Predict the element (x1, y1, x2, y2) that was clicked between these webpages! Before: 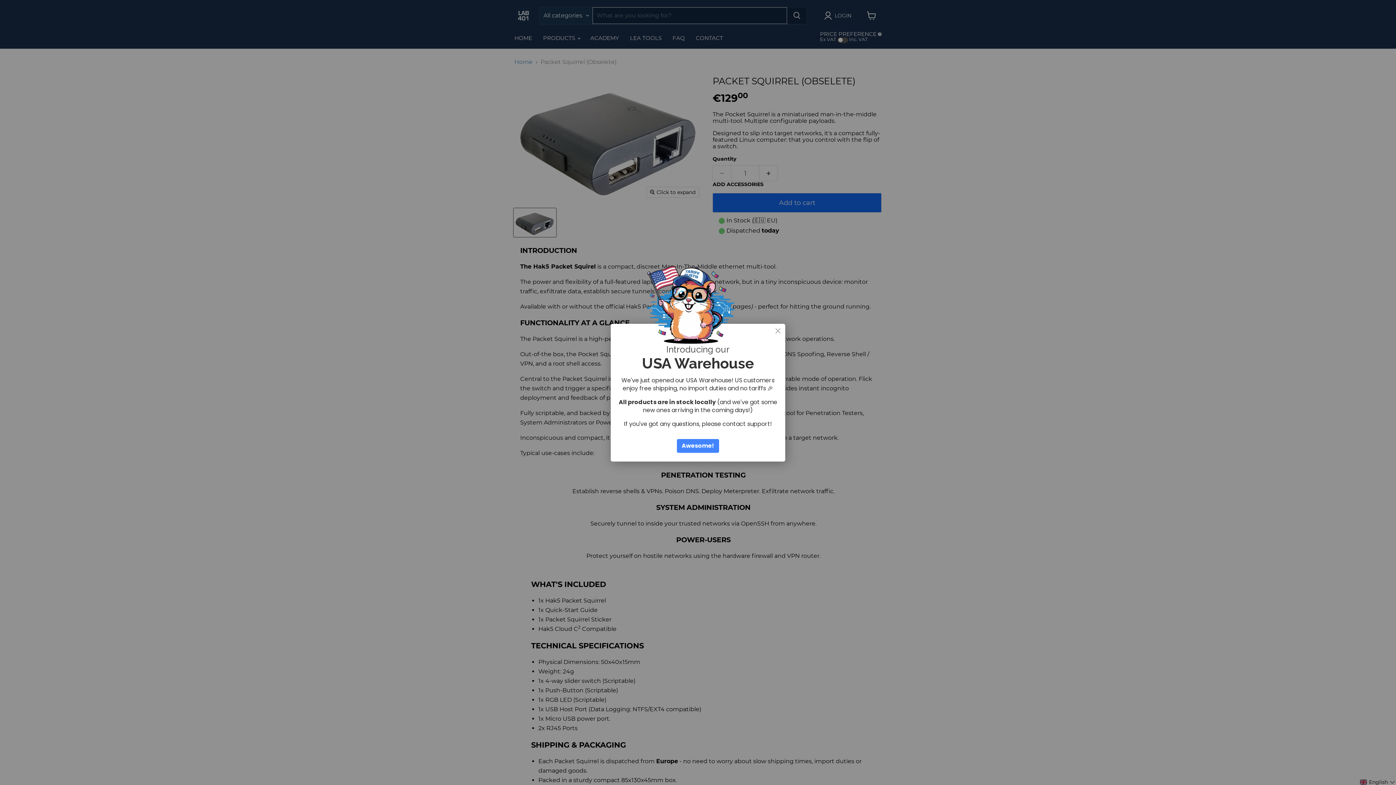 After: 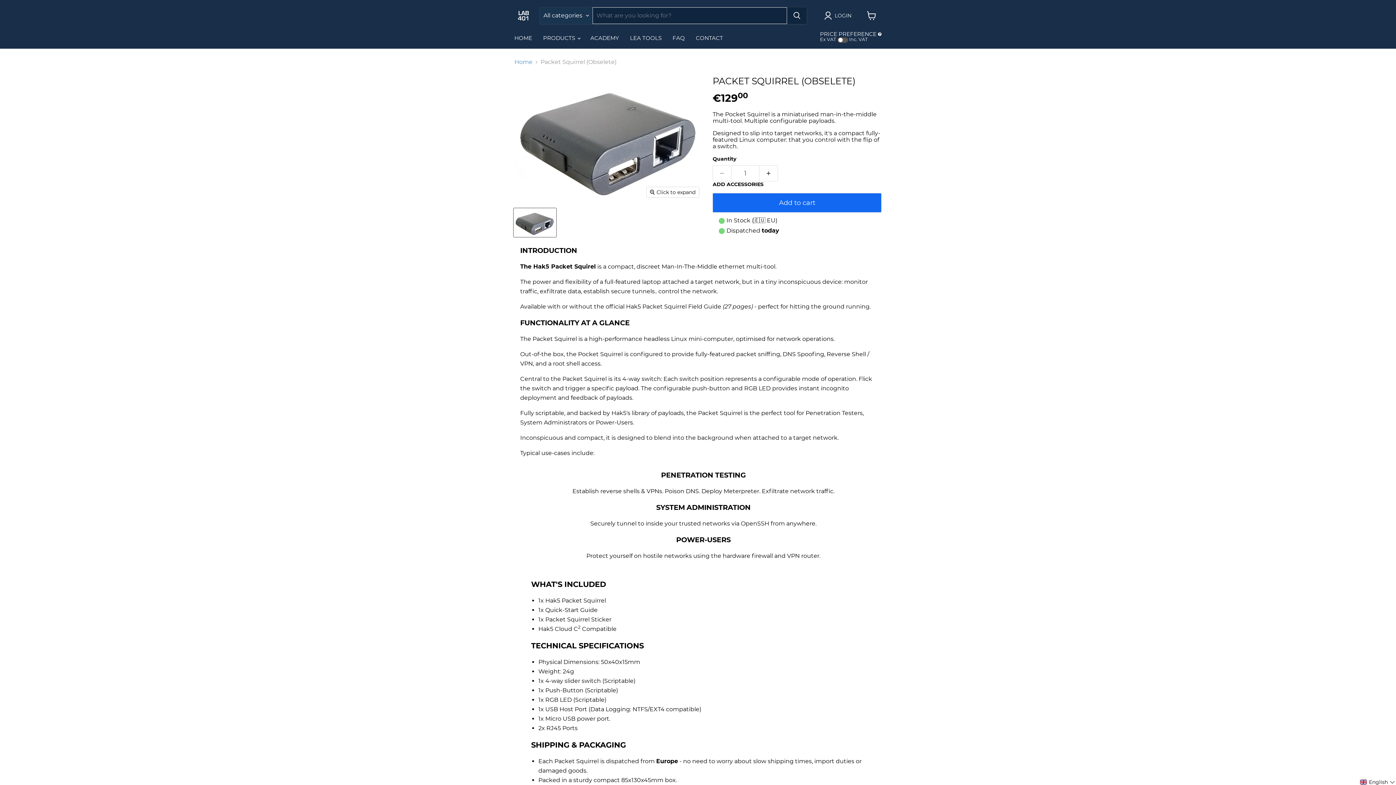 Action: bbox: (680, 439, 715, 452) label: Awesome!